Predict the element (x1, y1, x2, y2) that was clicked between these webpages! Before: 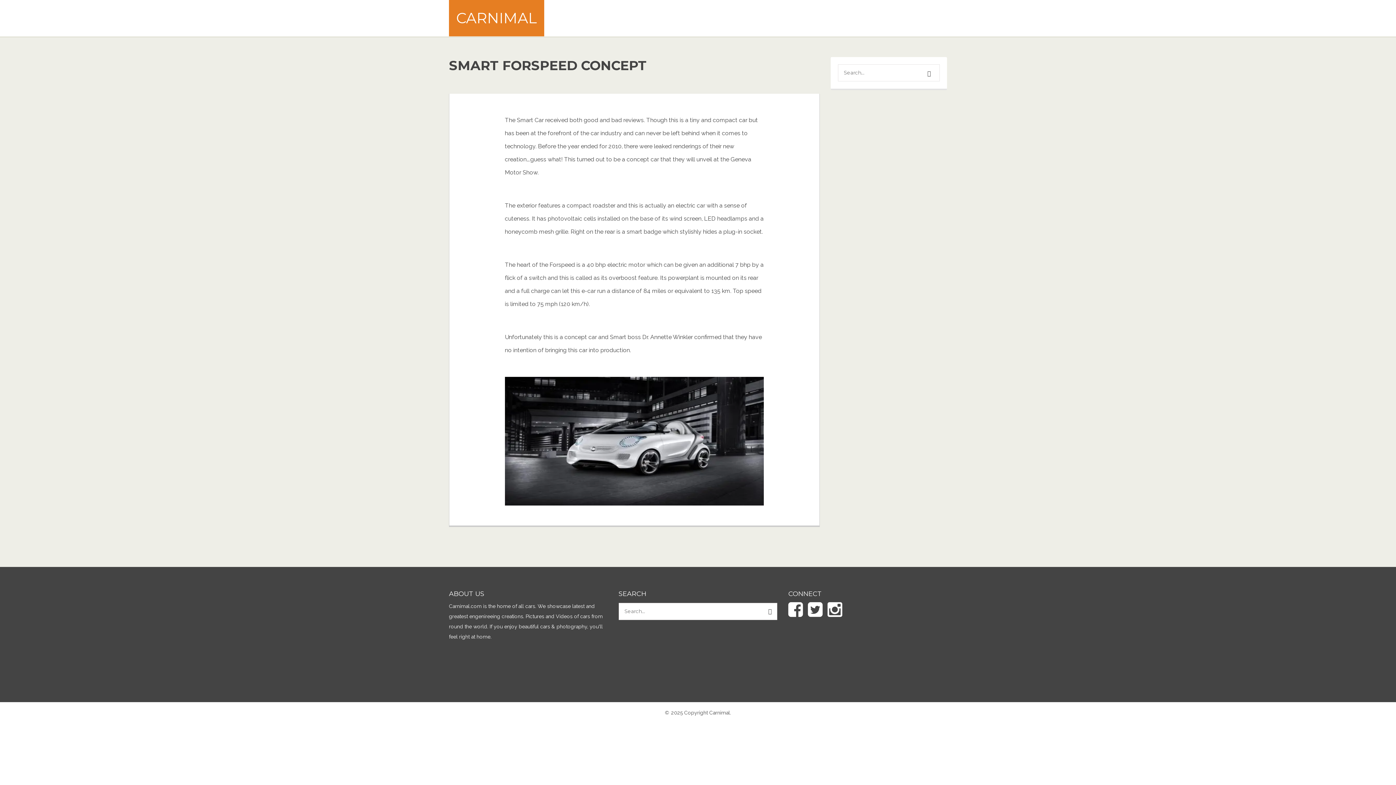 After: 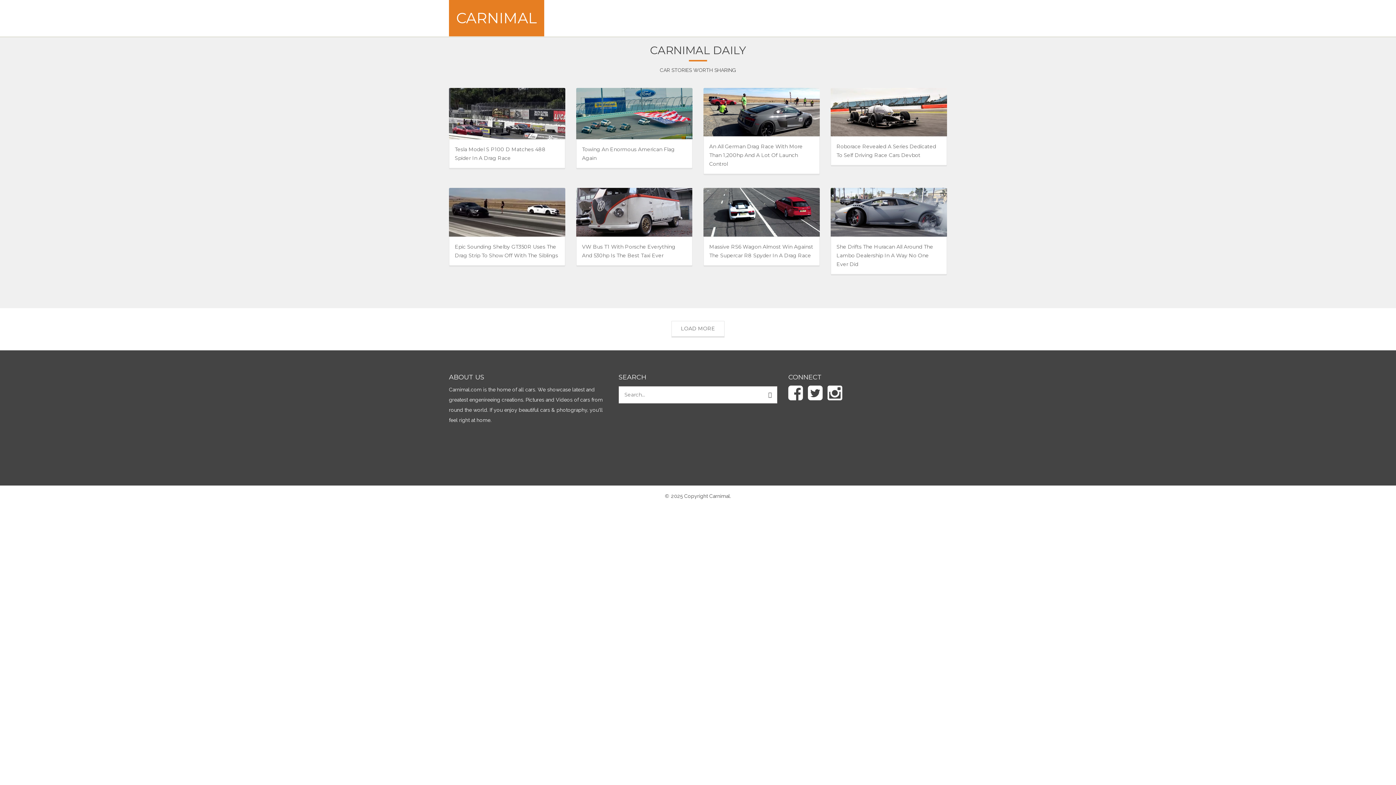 Action: label: CARNIMAL bbox: (456, 9, 537, 26)